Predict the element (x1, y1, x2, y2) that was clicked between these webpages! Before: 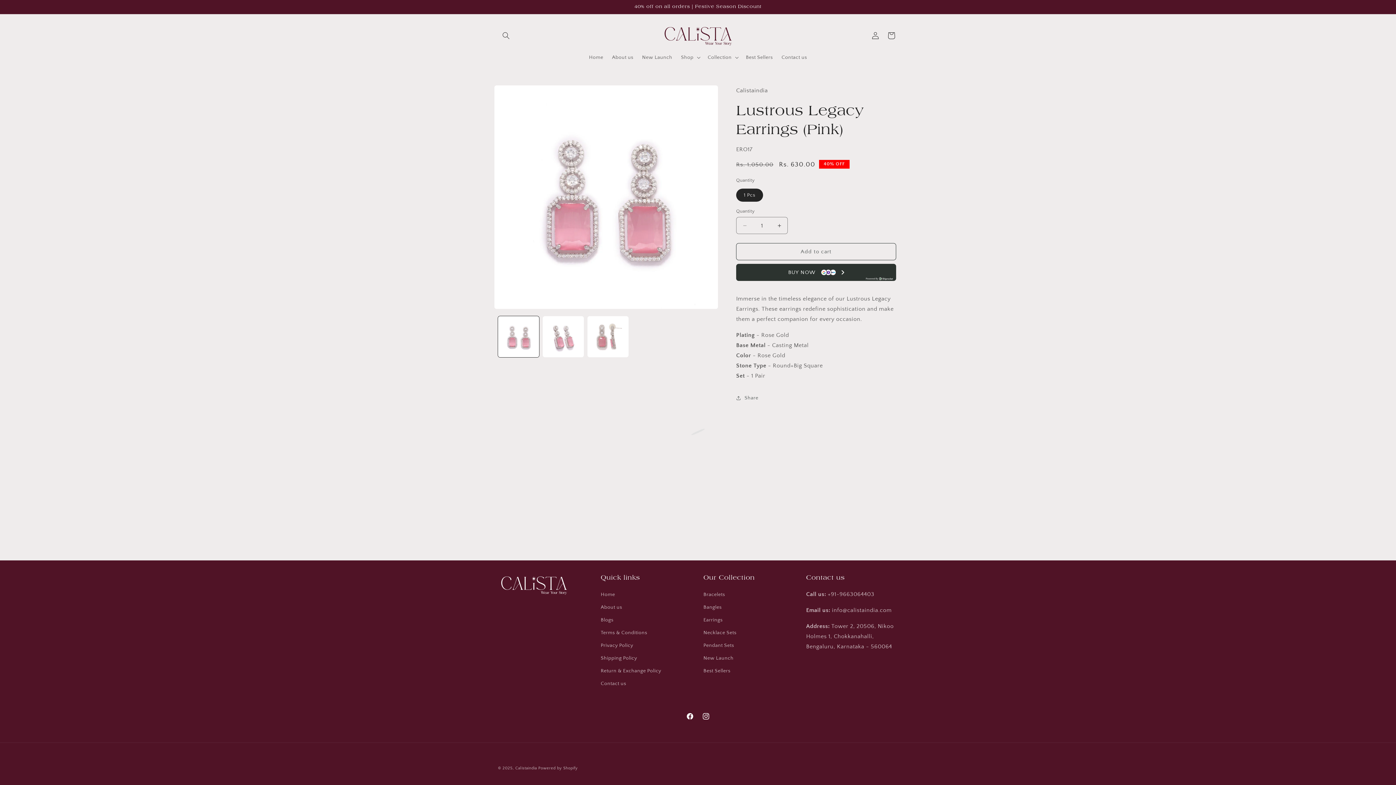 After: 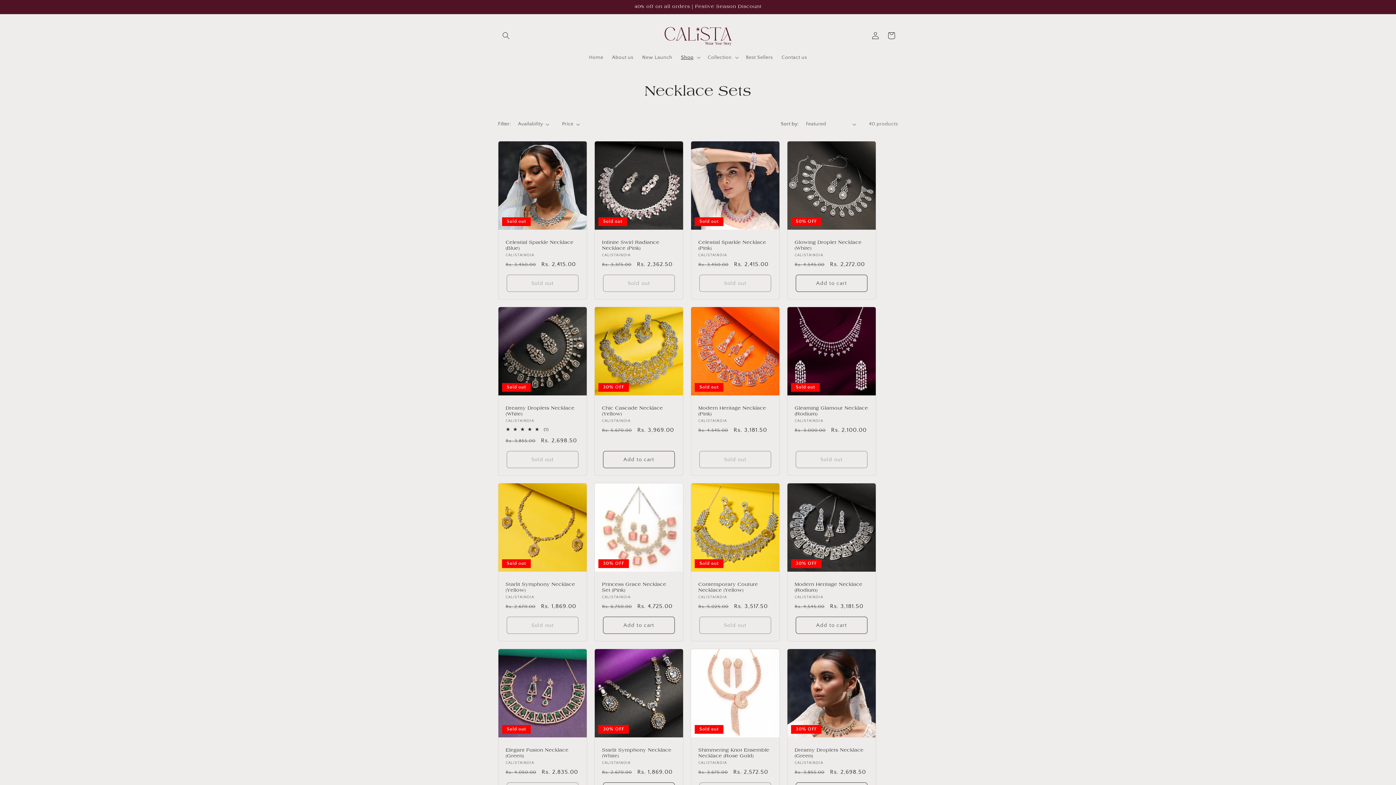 Action: label: Necklace Sets bbox: (703, 626, 736, 639)